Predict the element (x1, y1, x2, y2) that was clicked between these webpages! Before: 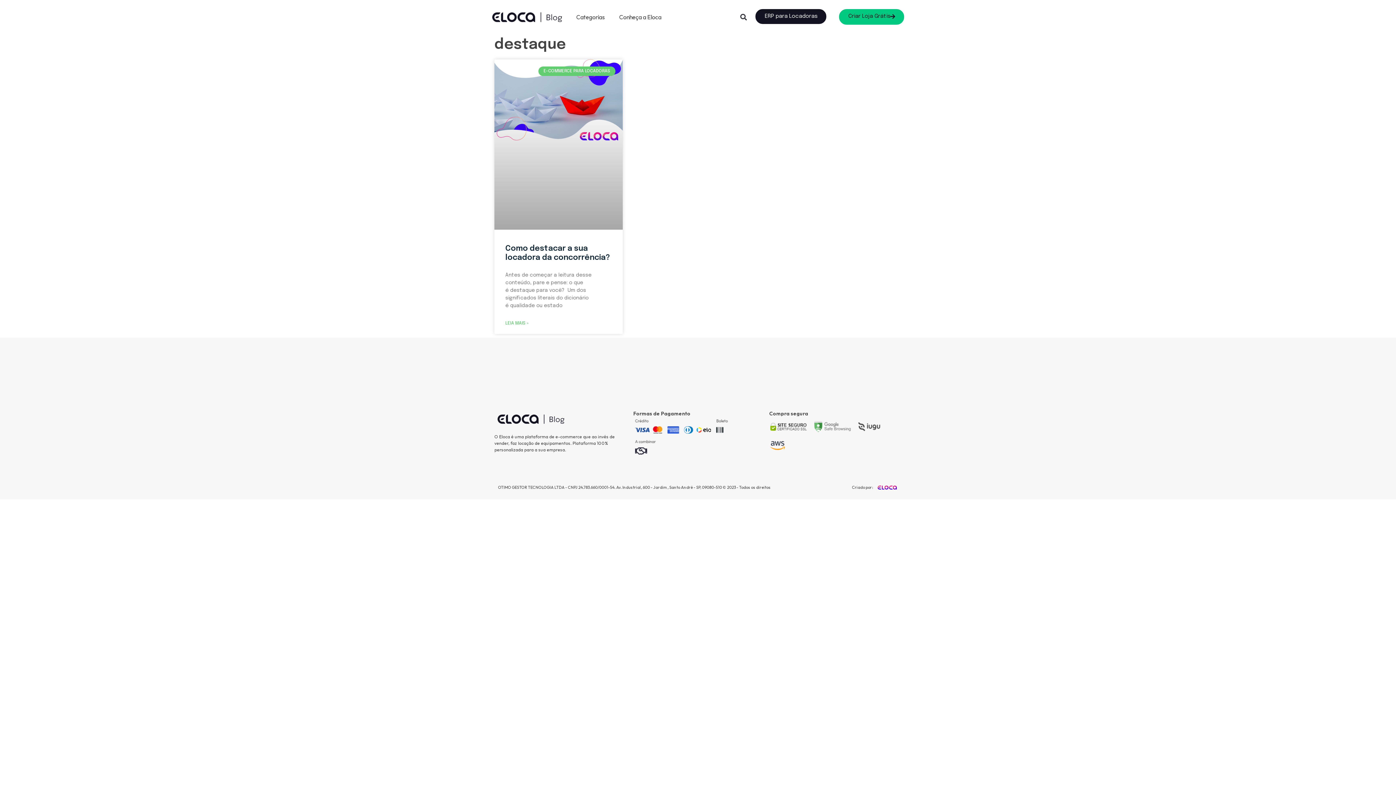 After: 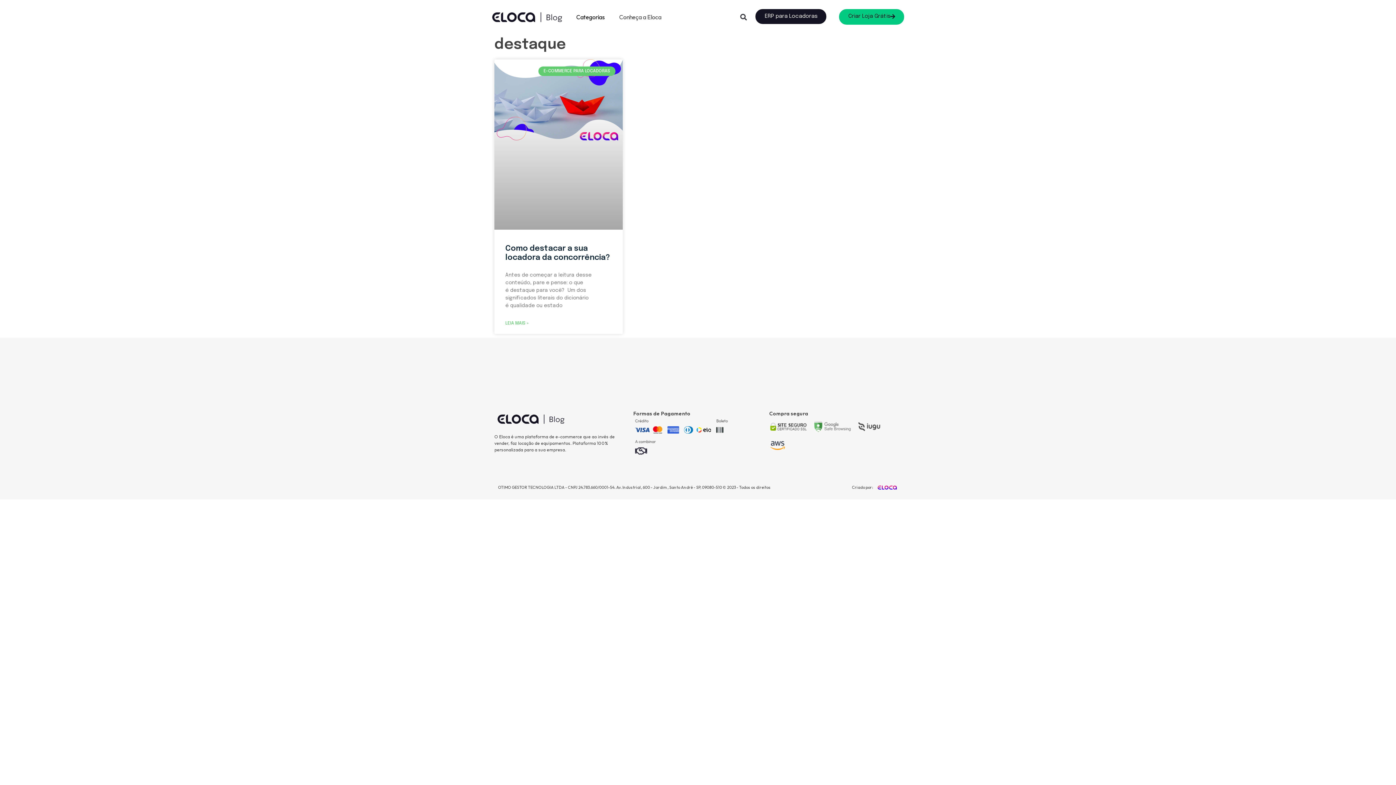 Action: label: Categorias bbox: (569, 8, 612, 25)